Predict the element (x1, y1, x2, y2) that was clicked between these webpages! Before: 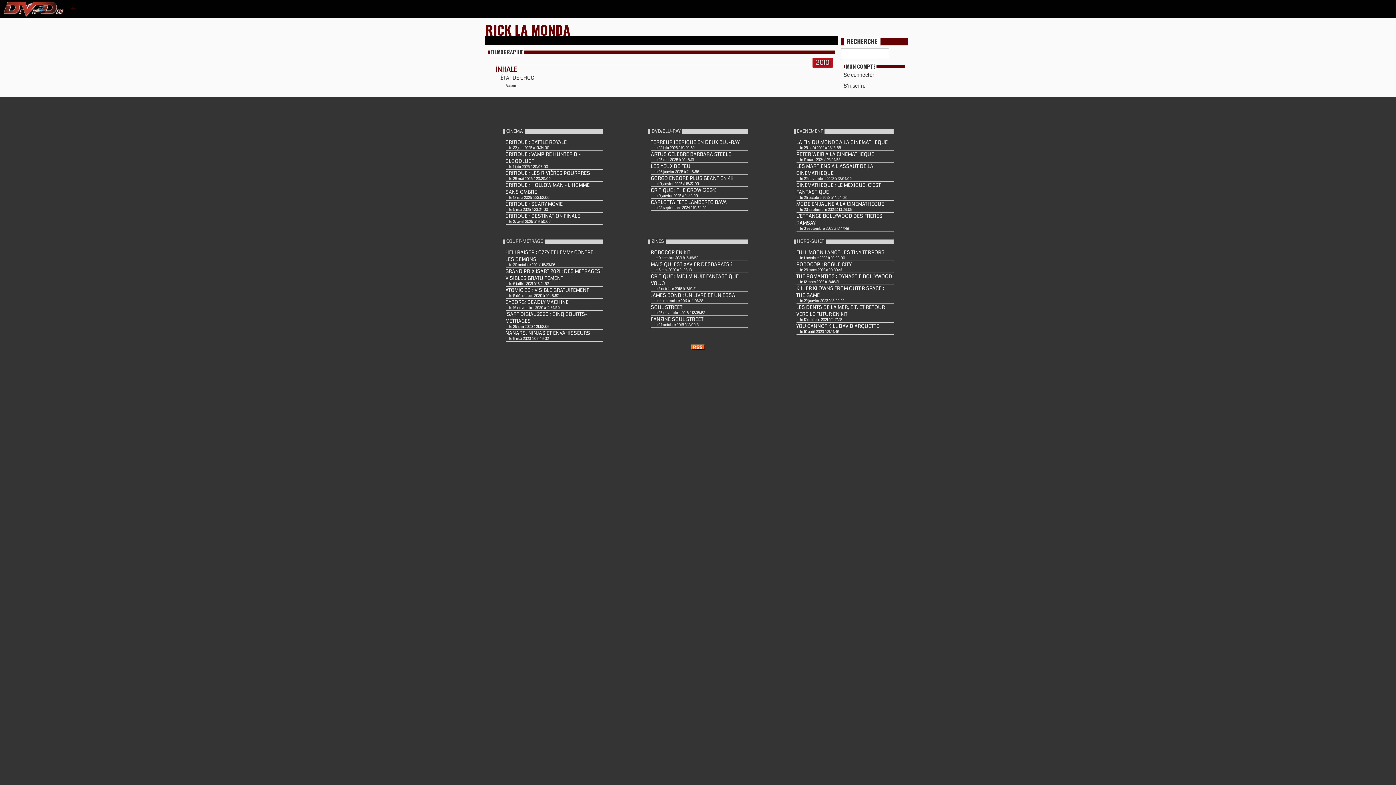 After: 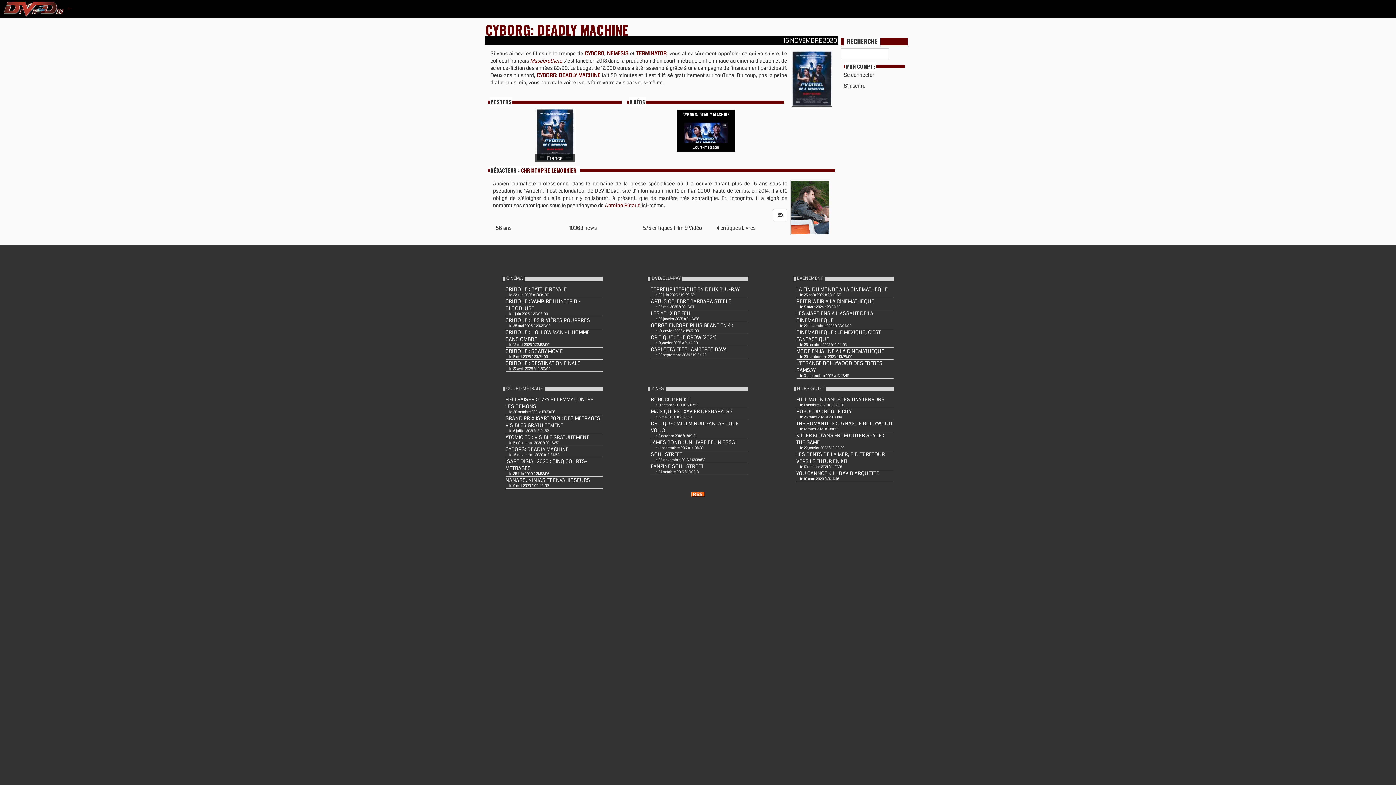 Action: label: CYBORG: DEADLY MACHINE
le 16 novembre 2020 à 12:34:50 bbox: (502, 298, 602, 310)